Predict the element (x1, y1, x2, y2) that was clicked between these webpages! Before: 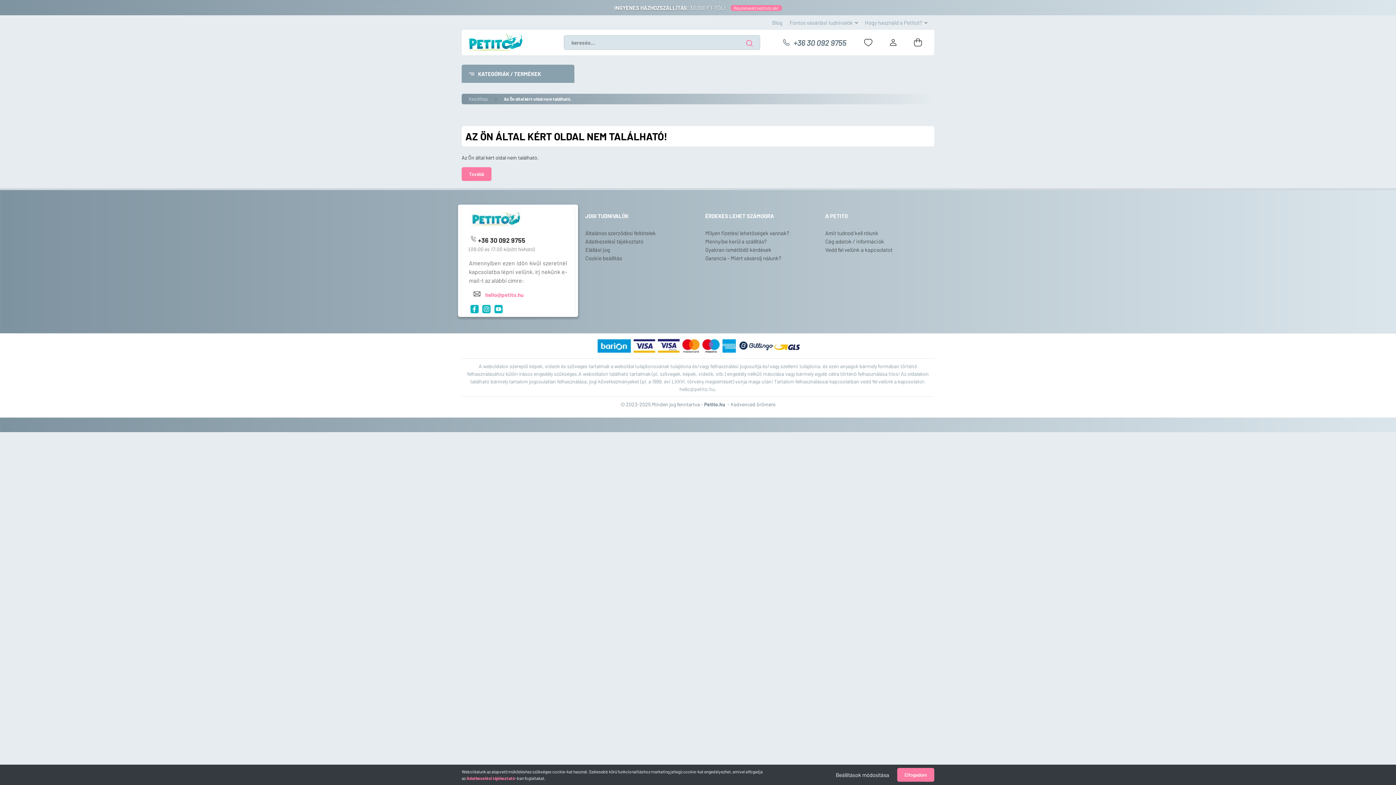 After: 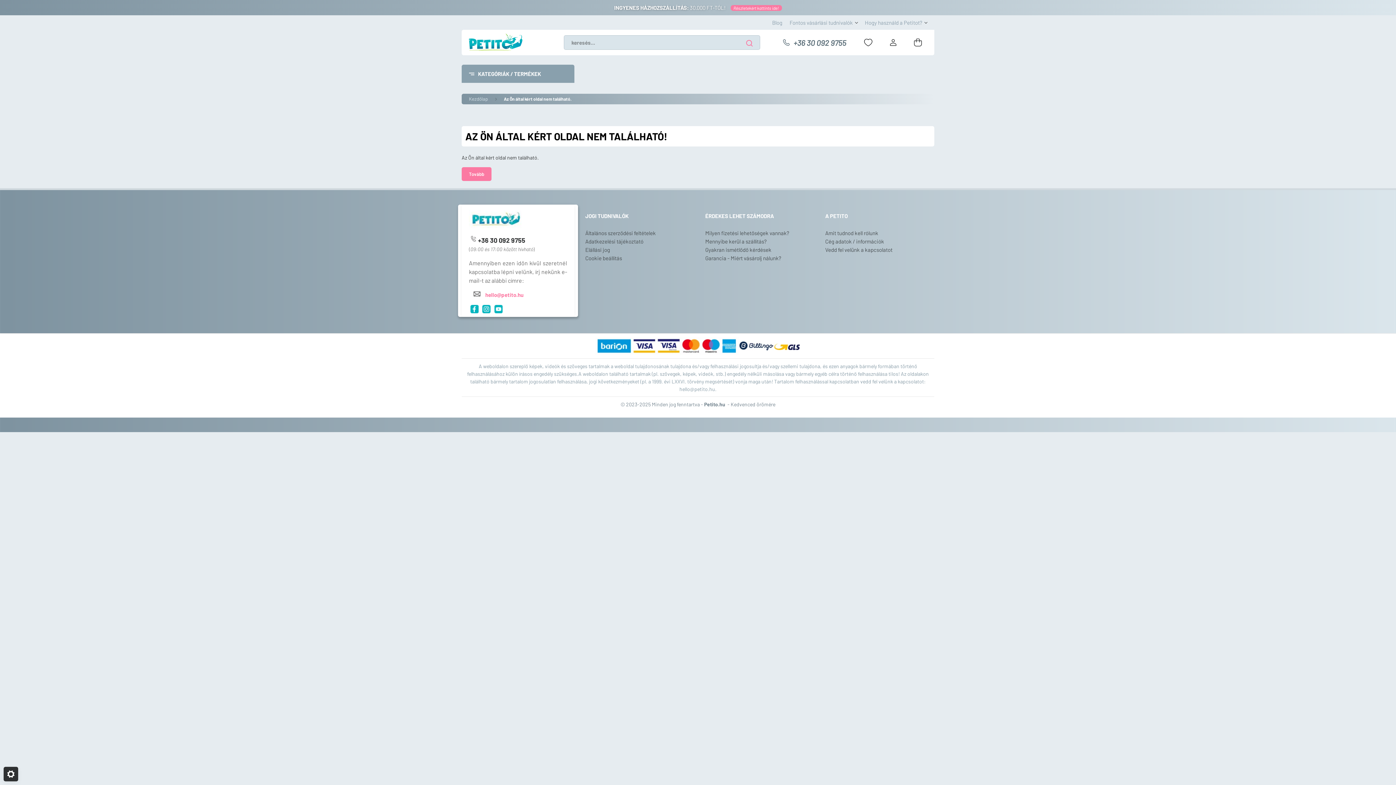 Action: bbox: (897, 768, 934, 782) label: Elfogadom